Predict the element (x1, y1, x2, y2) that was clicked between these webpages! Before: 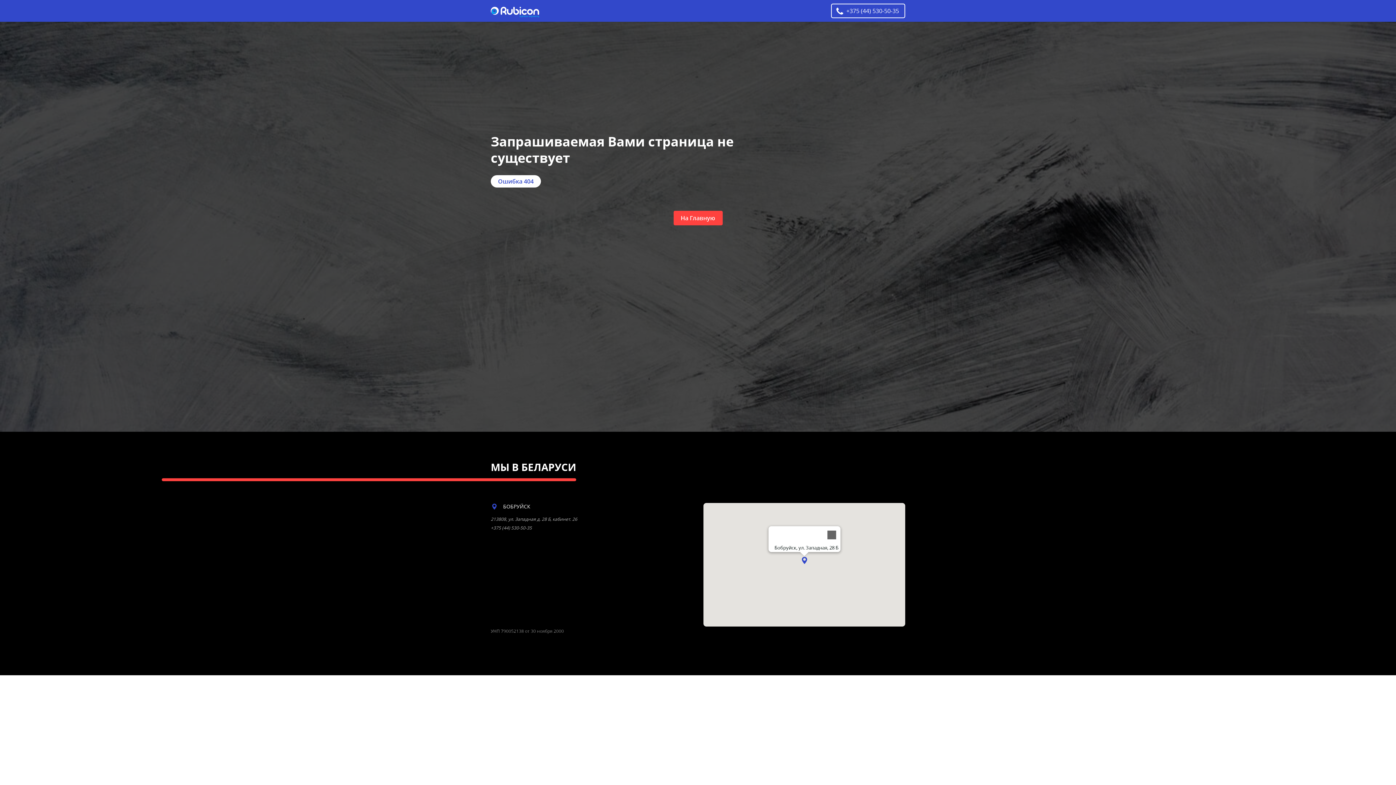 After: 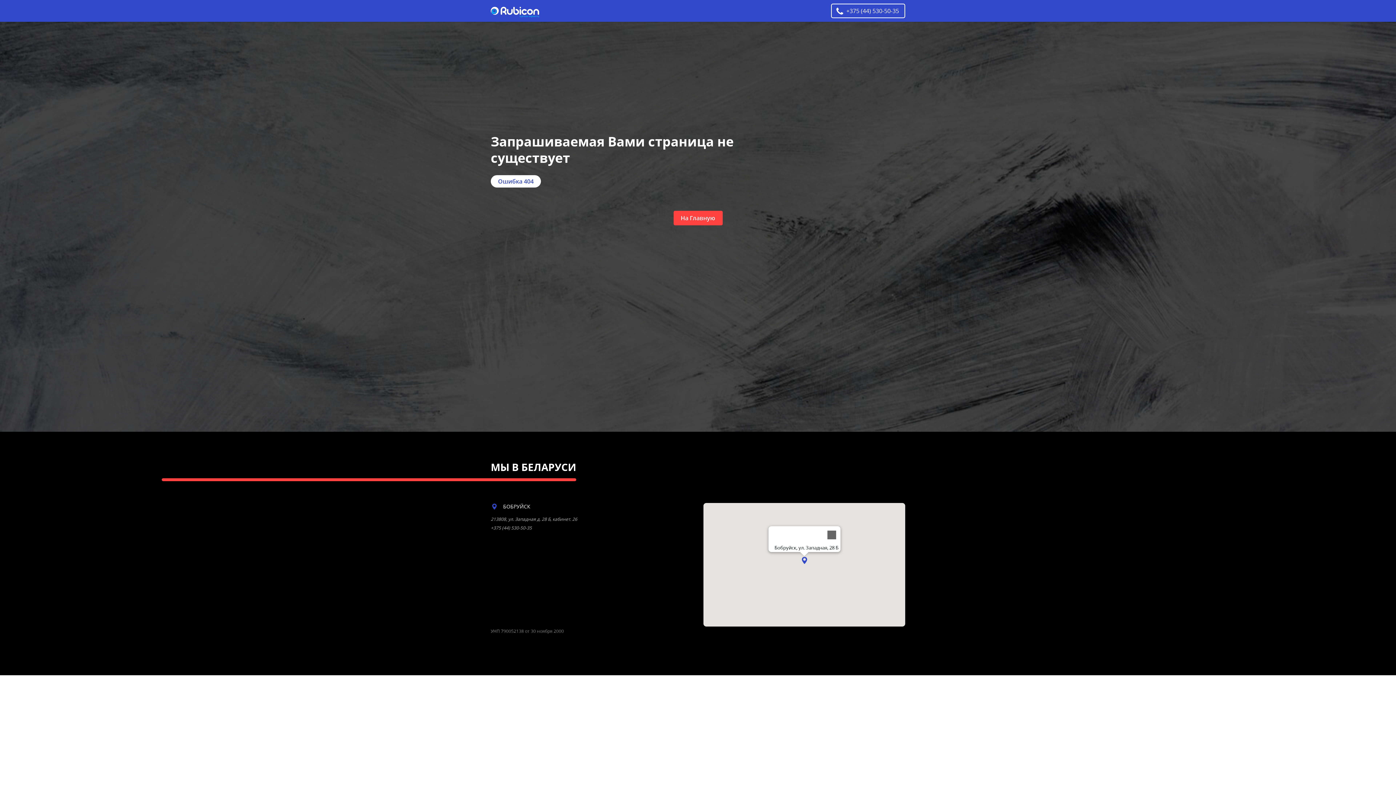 Action: bbox: (490, 0, 546, 21)